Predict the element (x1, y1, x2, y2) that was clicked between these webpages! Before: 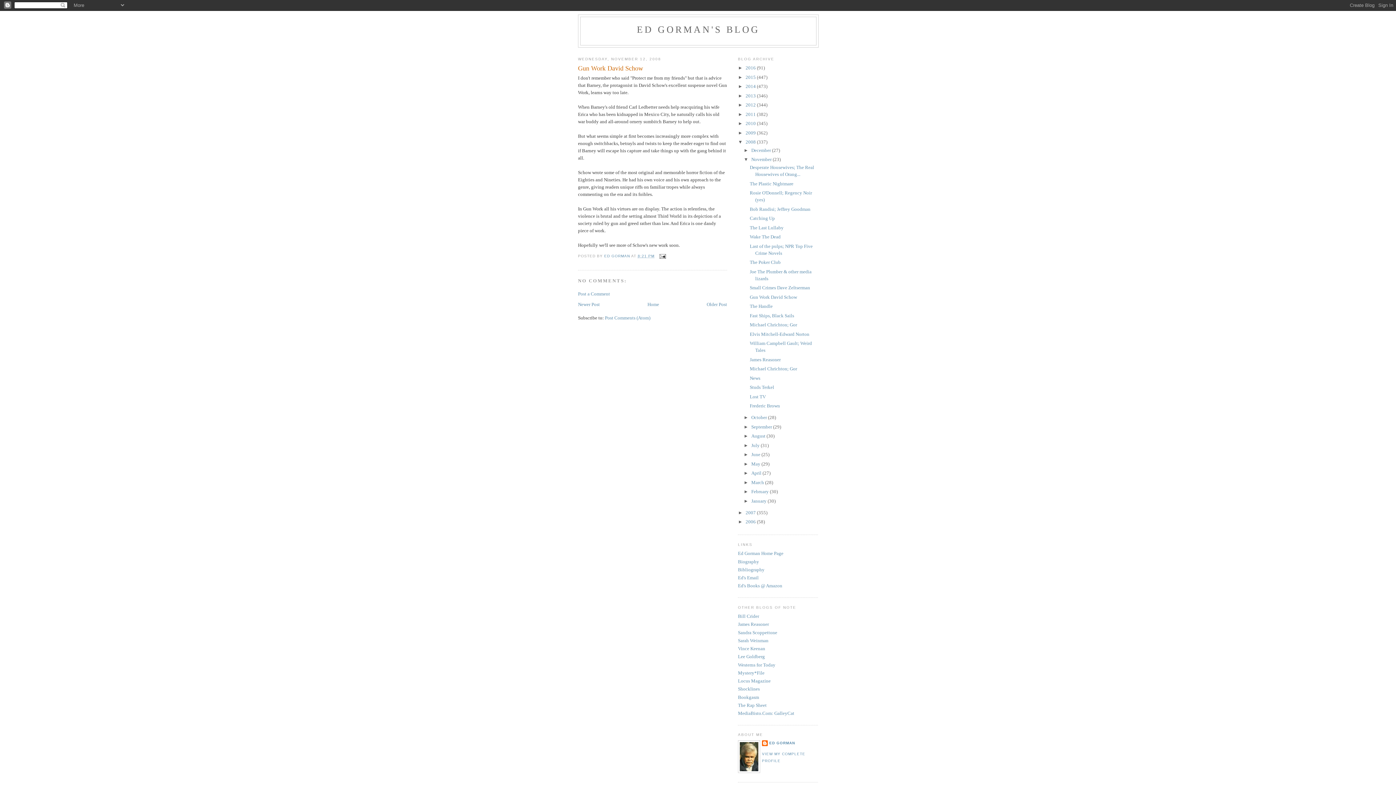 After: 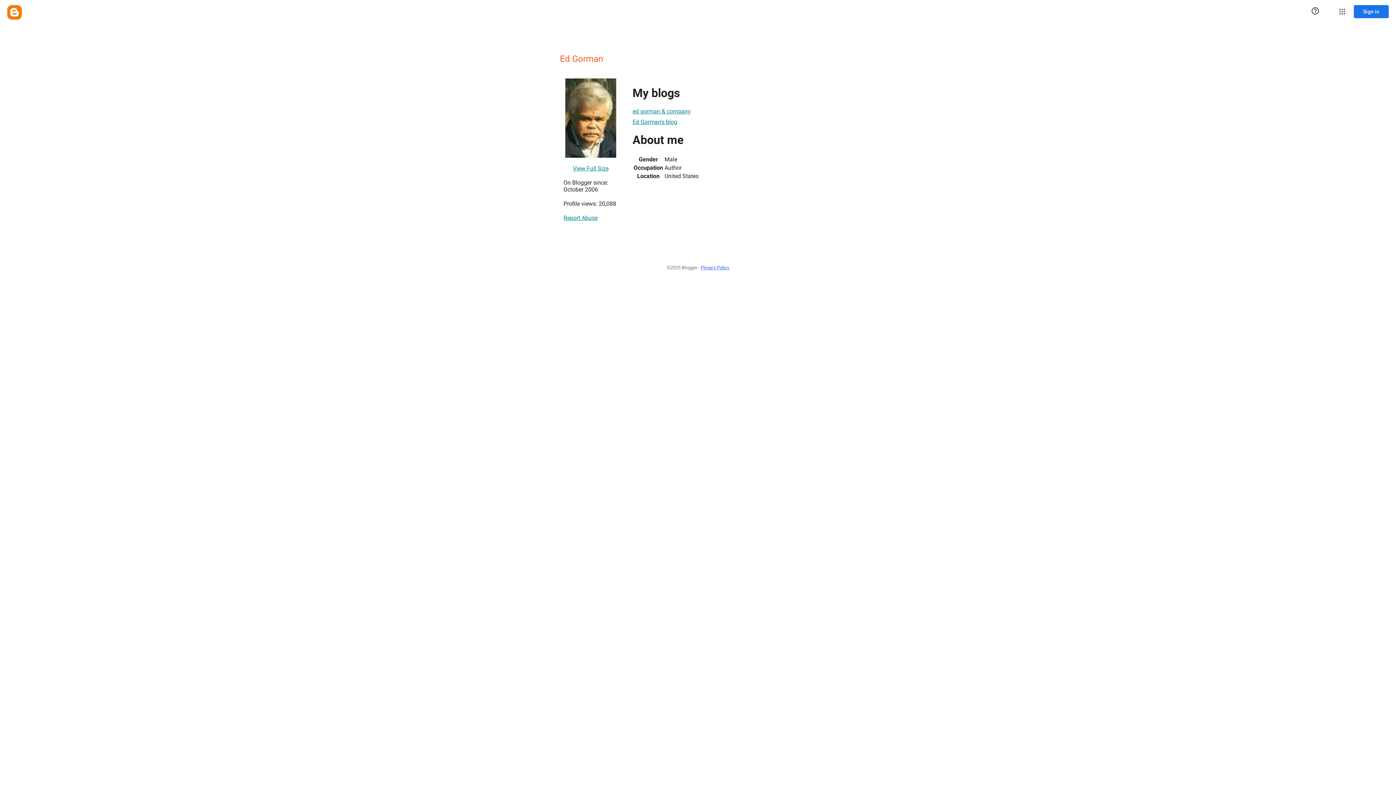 Action: bbox: (762, 740, 795, 748) label: ED GORMAN